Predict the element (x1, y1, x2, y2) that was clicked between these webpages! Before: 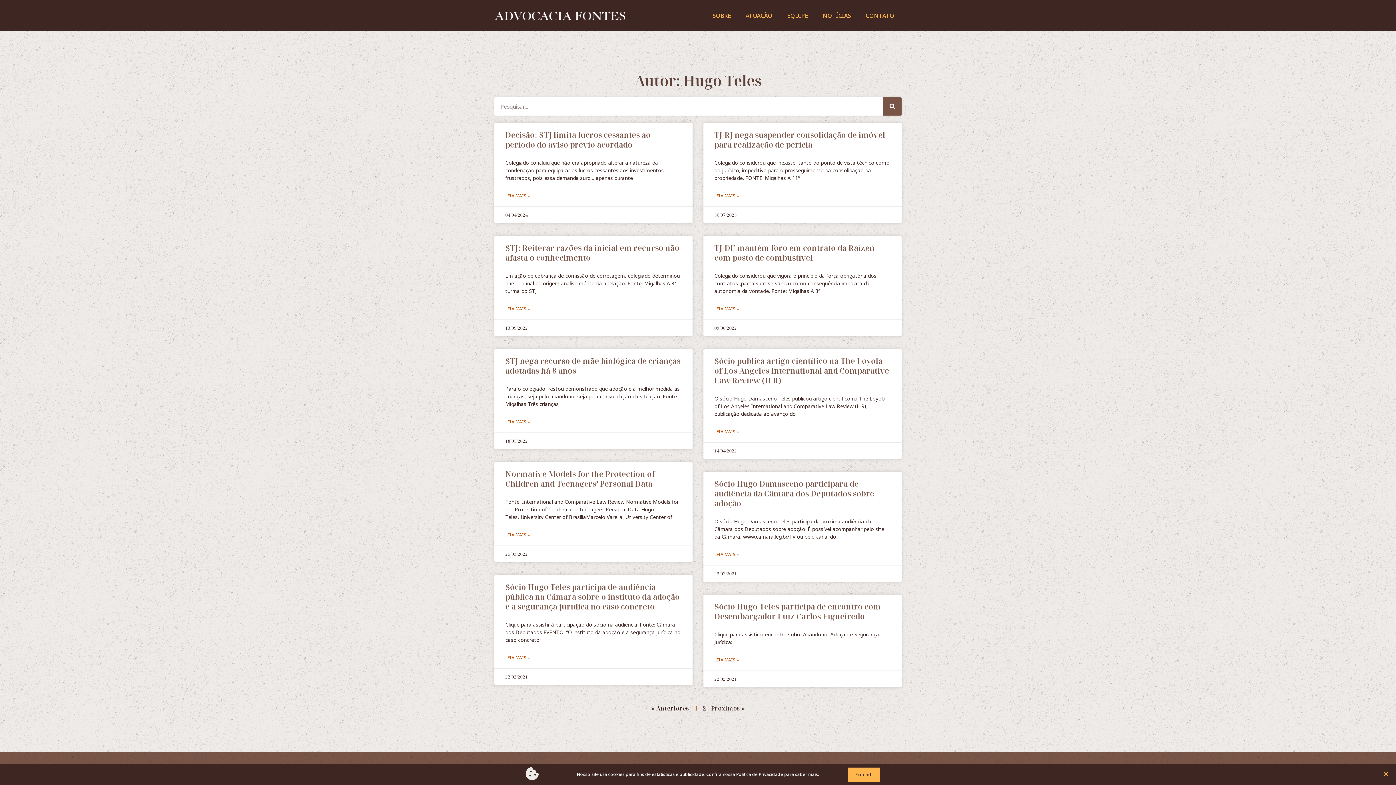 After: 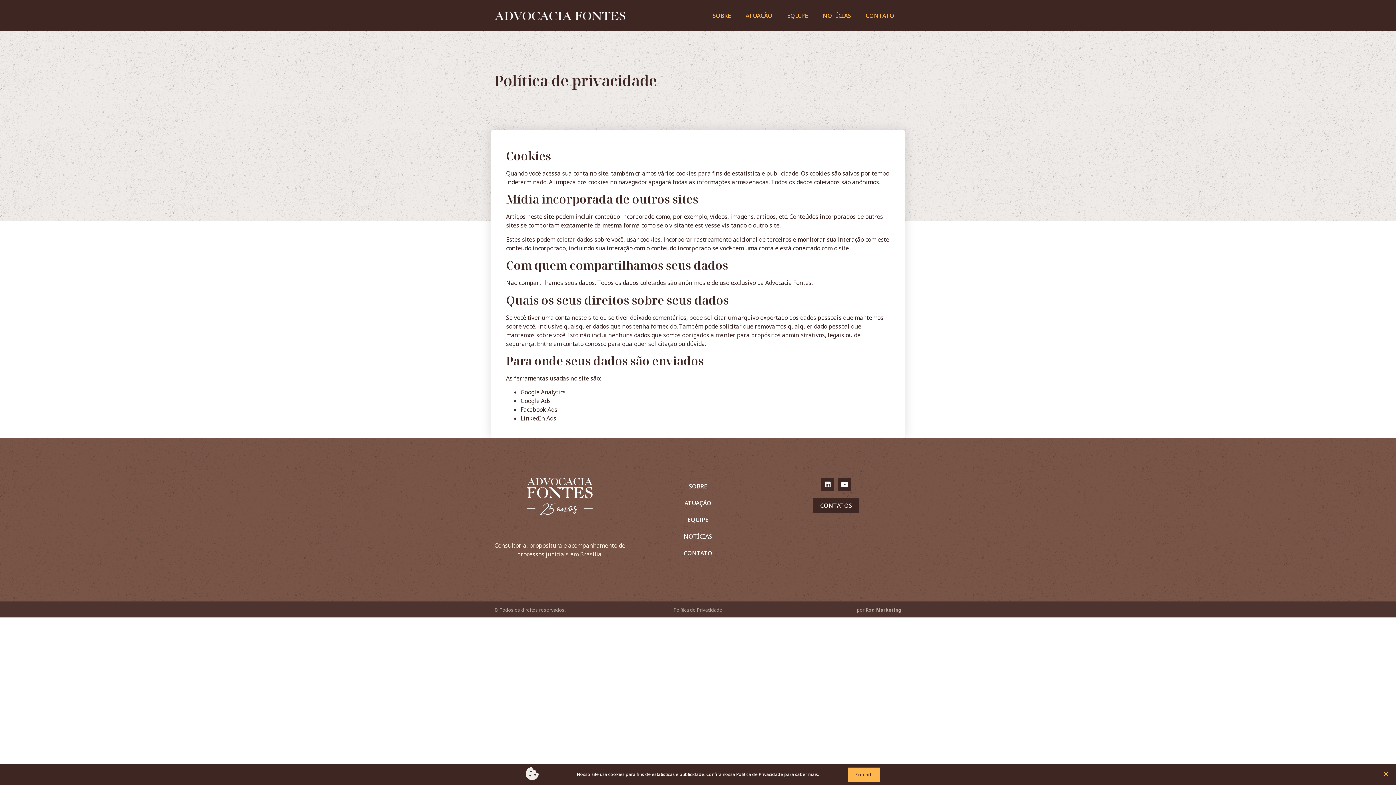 Action: label: Nosso site usa cookies para fins de estatísticas e publicidade. Confira nossa Política de Privacidade para saber mais. bbox: (577, 771, 819, 777)